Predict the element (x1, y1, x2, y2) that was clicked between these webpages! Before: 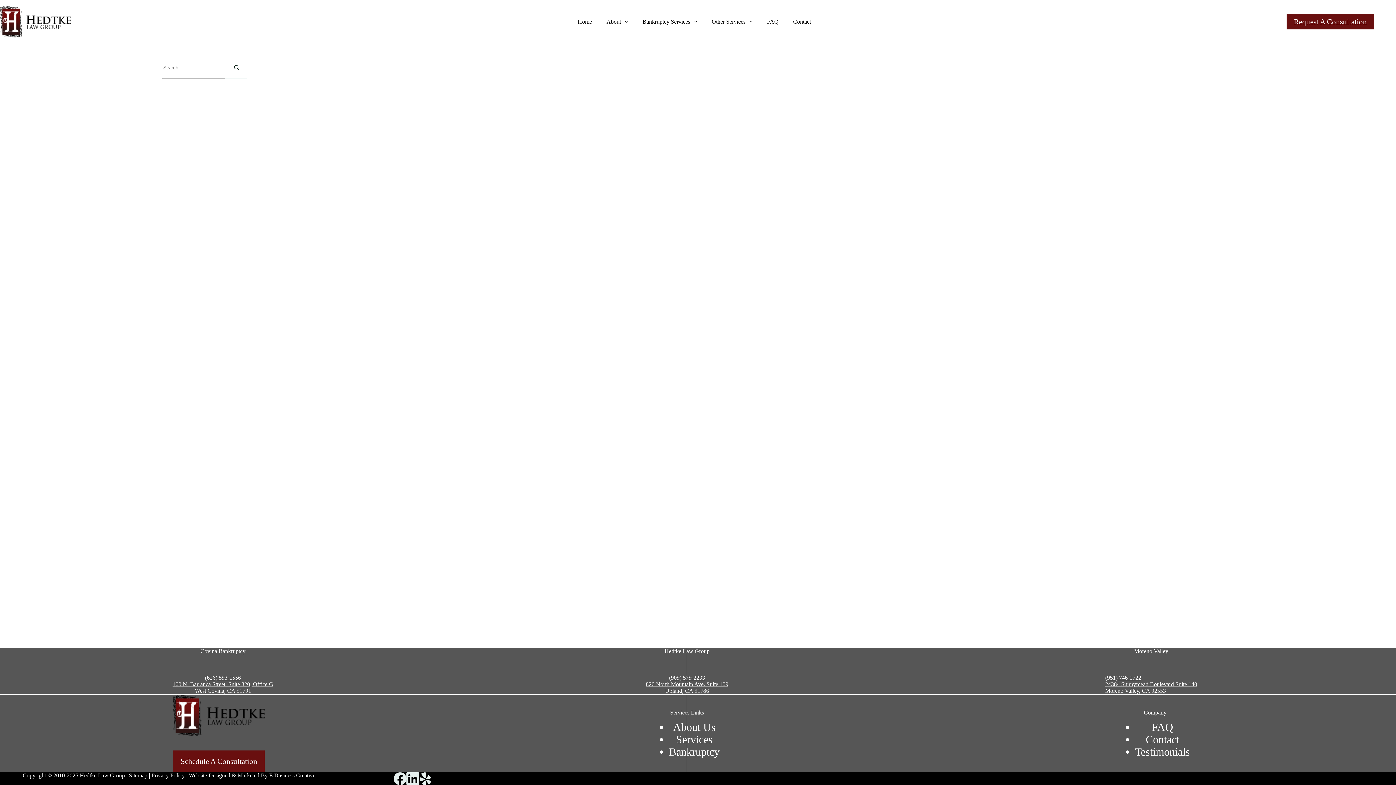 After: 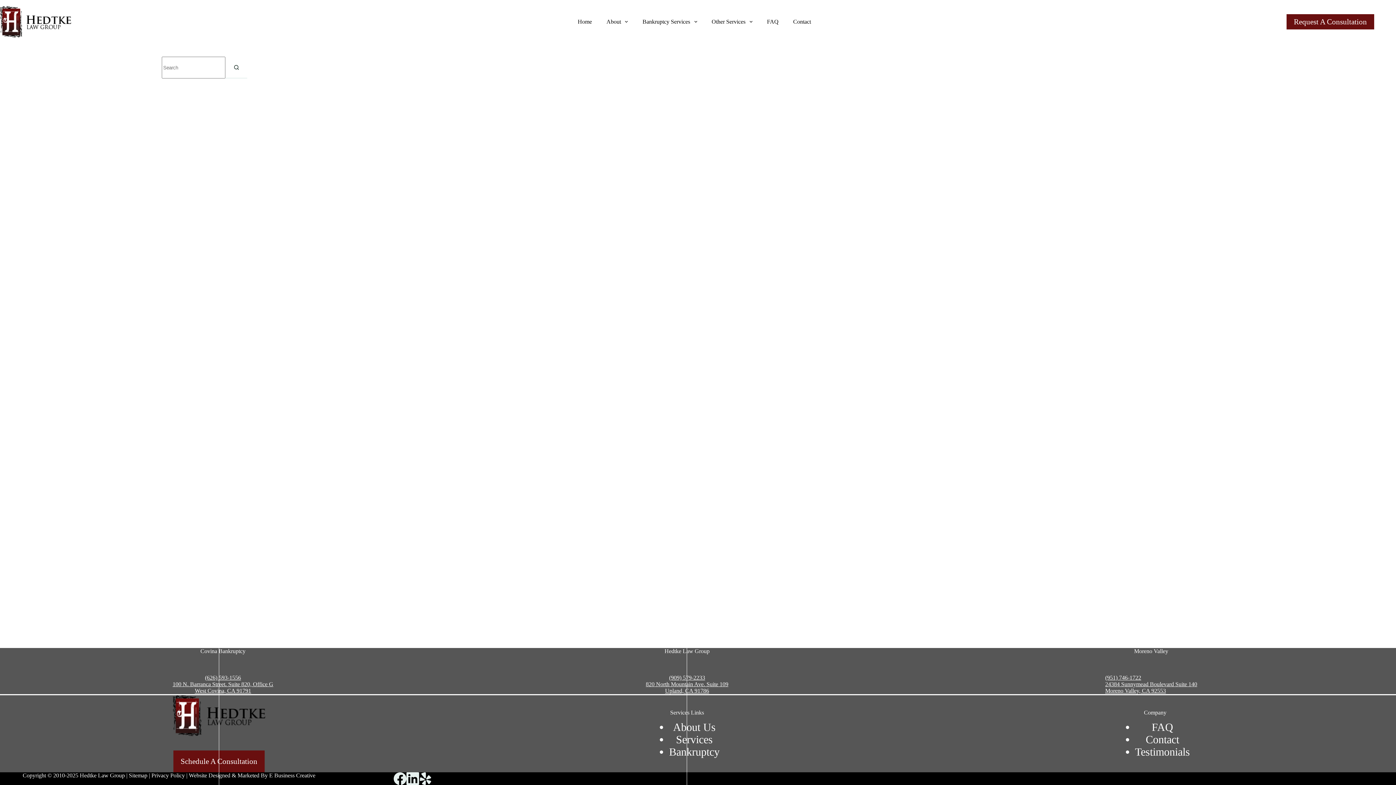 Action: label: (951) 746-1722 bbox: (1105, 674, 1141, 681)